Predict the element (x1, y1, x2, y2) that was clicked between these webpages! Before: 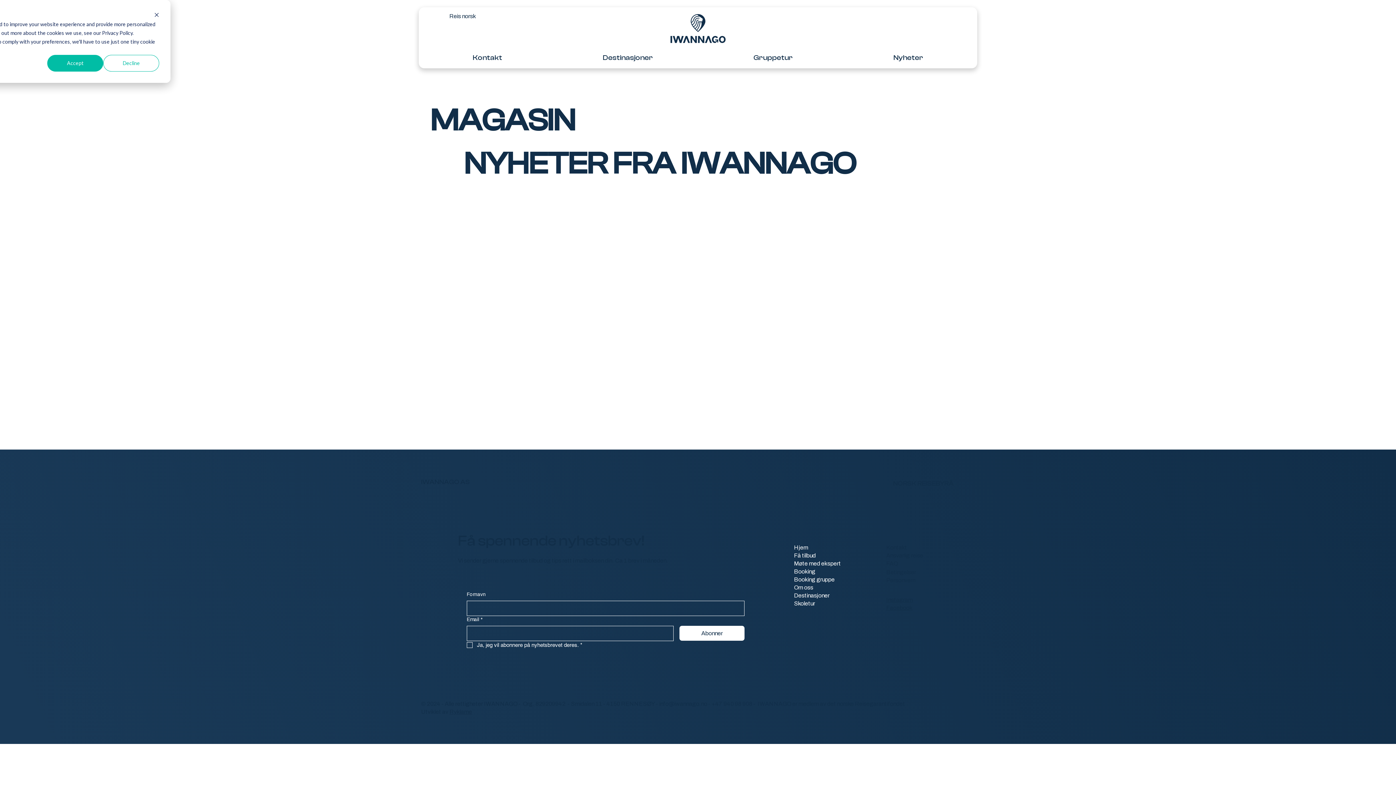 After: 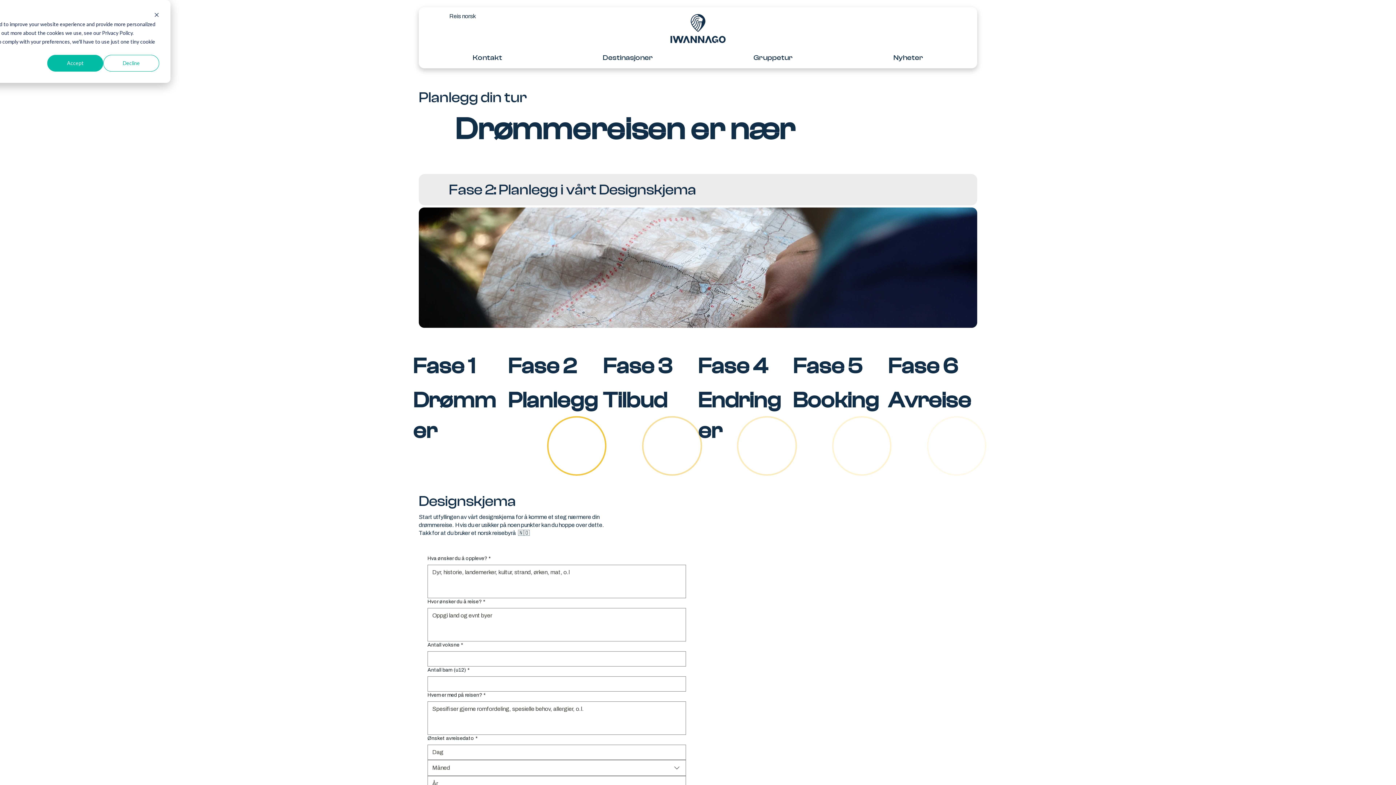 Action: label: FAQ bbox: (886, 559, 898, 568)